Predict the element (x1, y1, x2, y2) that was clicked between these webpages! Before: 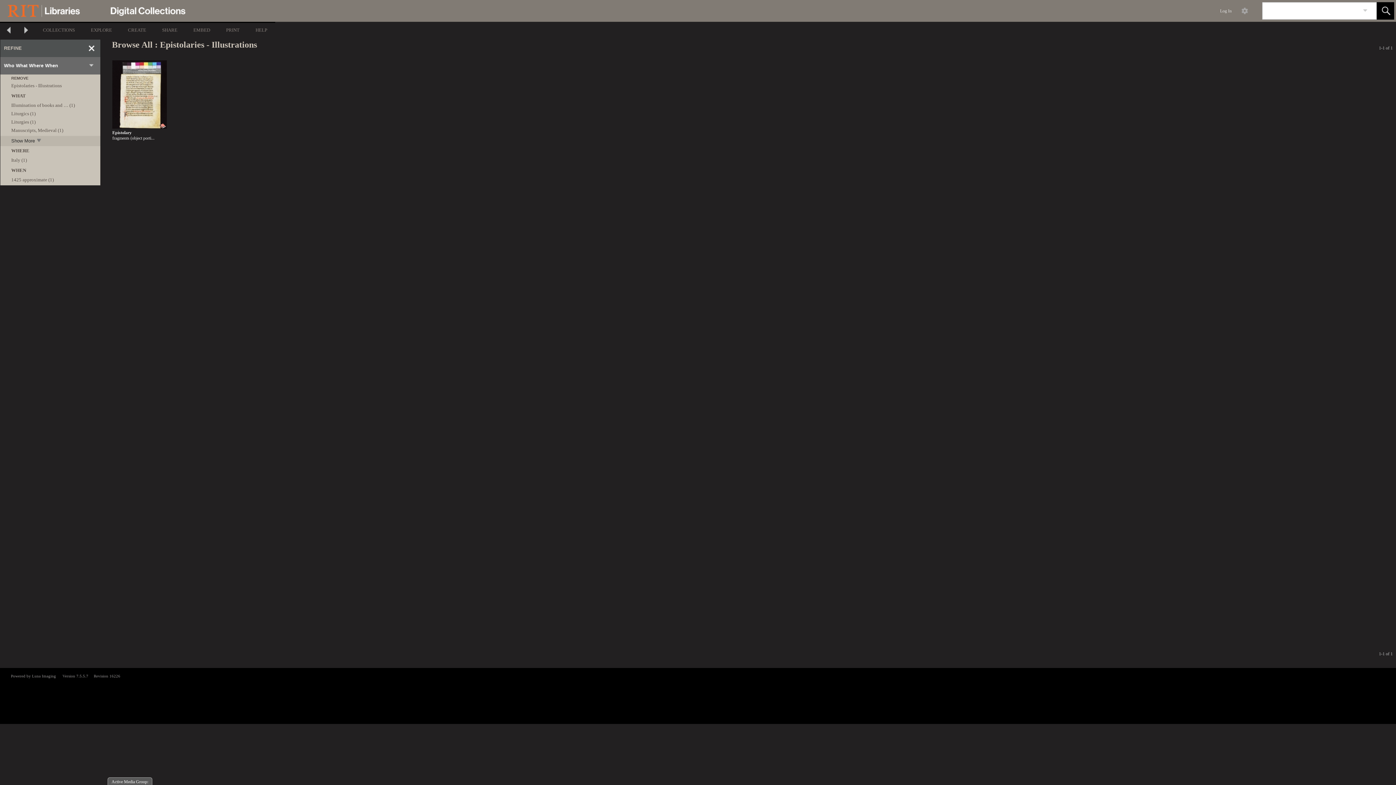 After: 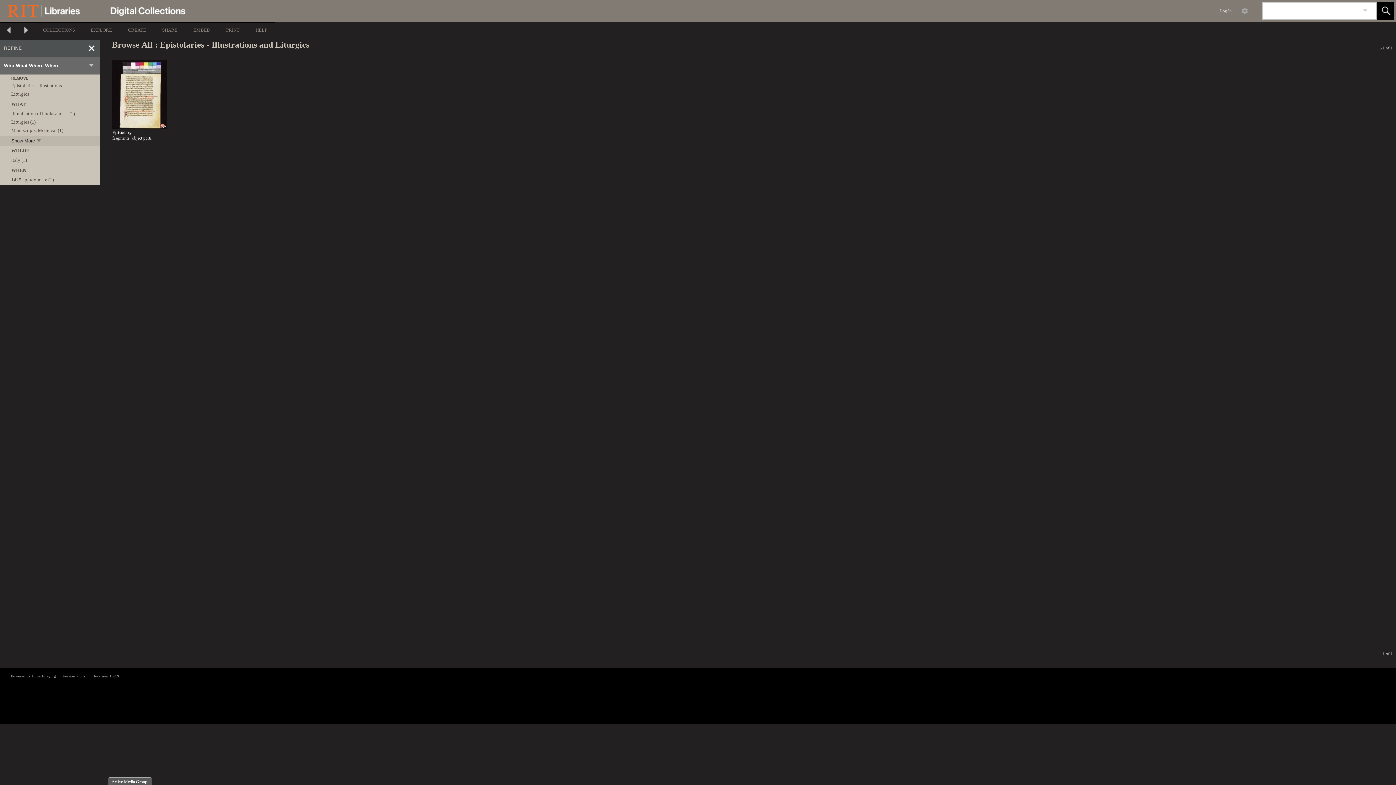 Action: label: Liturgics (1) bbox: (11, 110, 35, 116)